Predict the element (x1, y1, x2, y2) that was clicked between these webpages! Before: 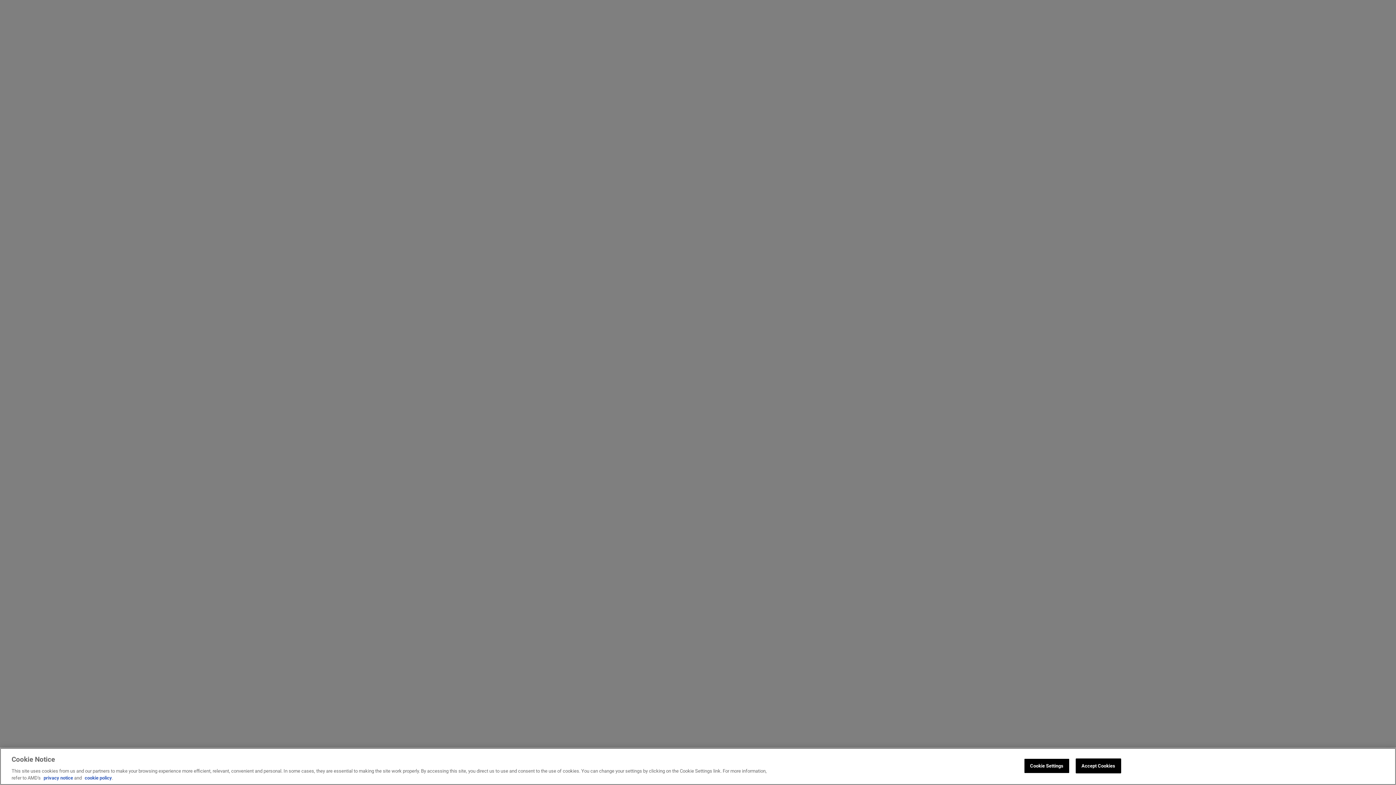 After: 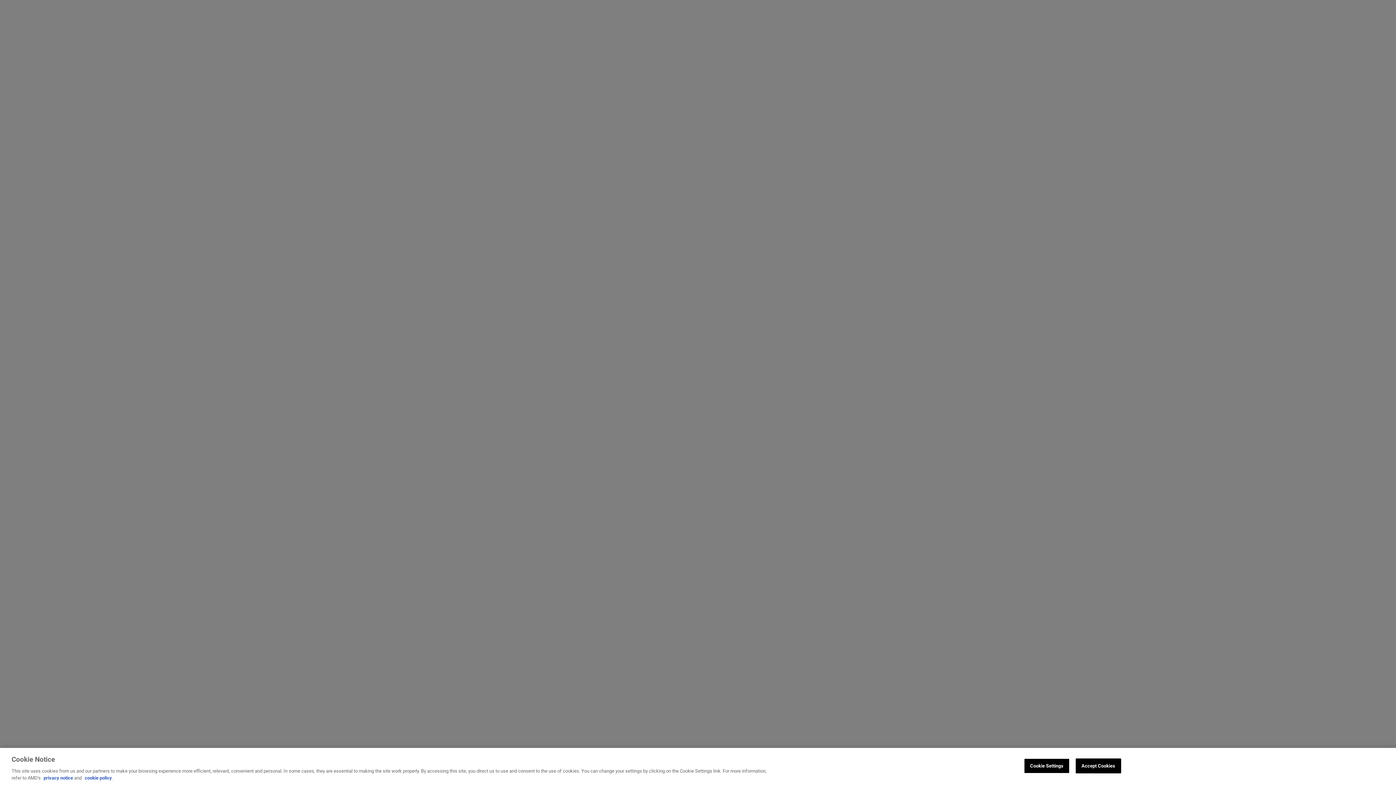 Action: bbox: (84, 775, 112, 781) label: cookie policy